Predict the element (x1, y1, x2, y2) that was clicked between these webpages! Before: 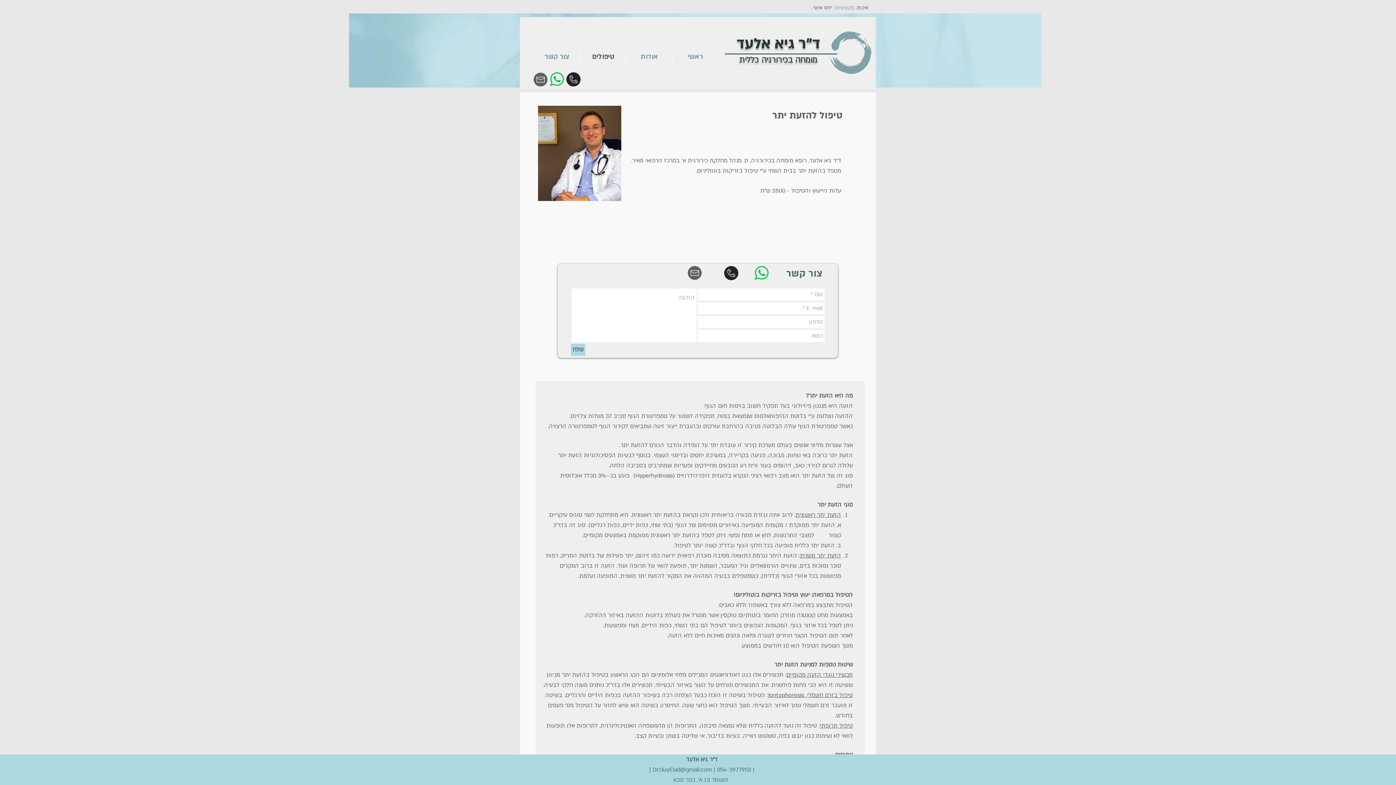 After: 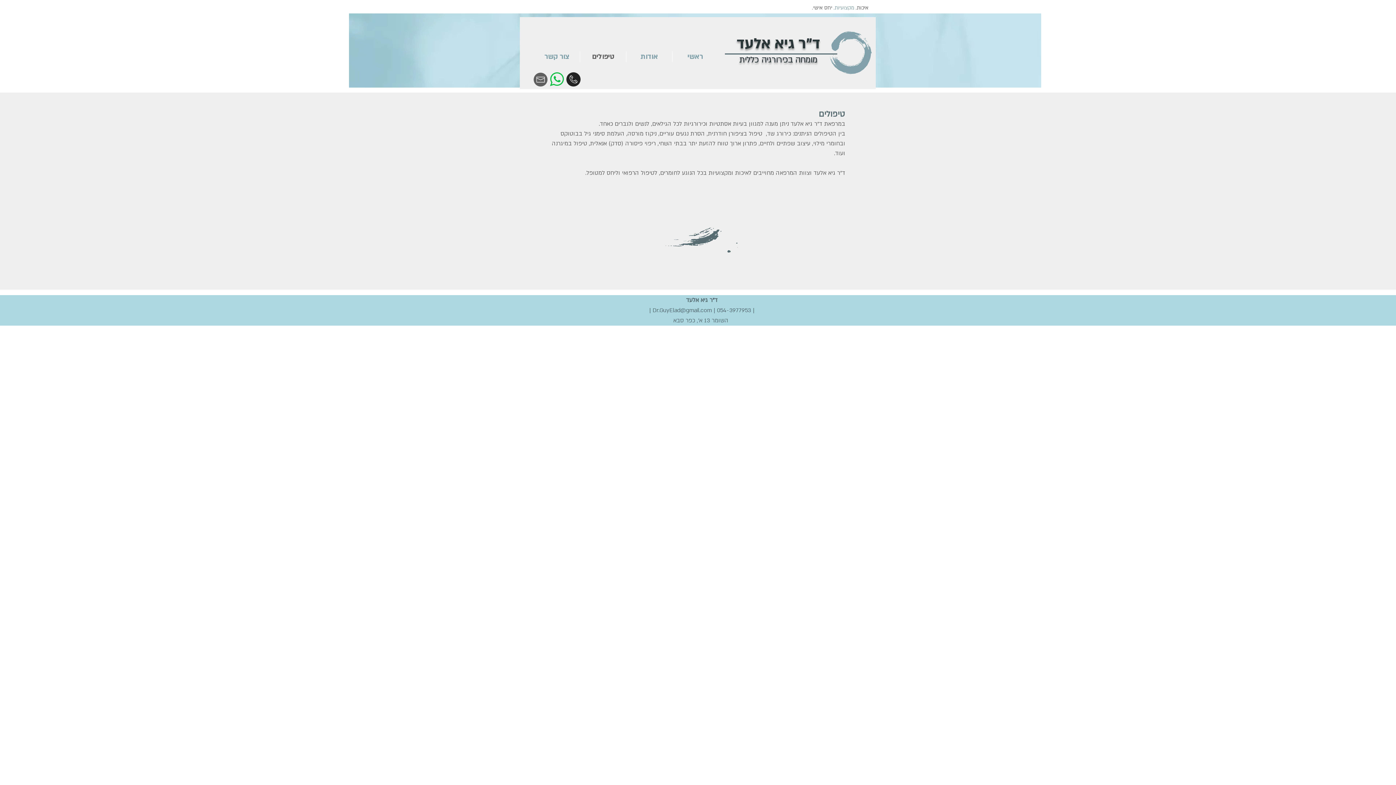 Action: bbox: (580, 51, 626, 62) label: טיפולים